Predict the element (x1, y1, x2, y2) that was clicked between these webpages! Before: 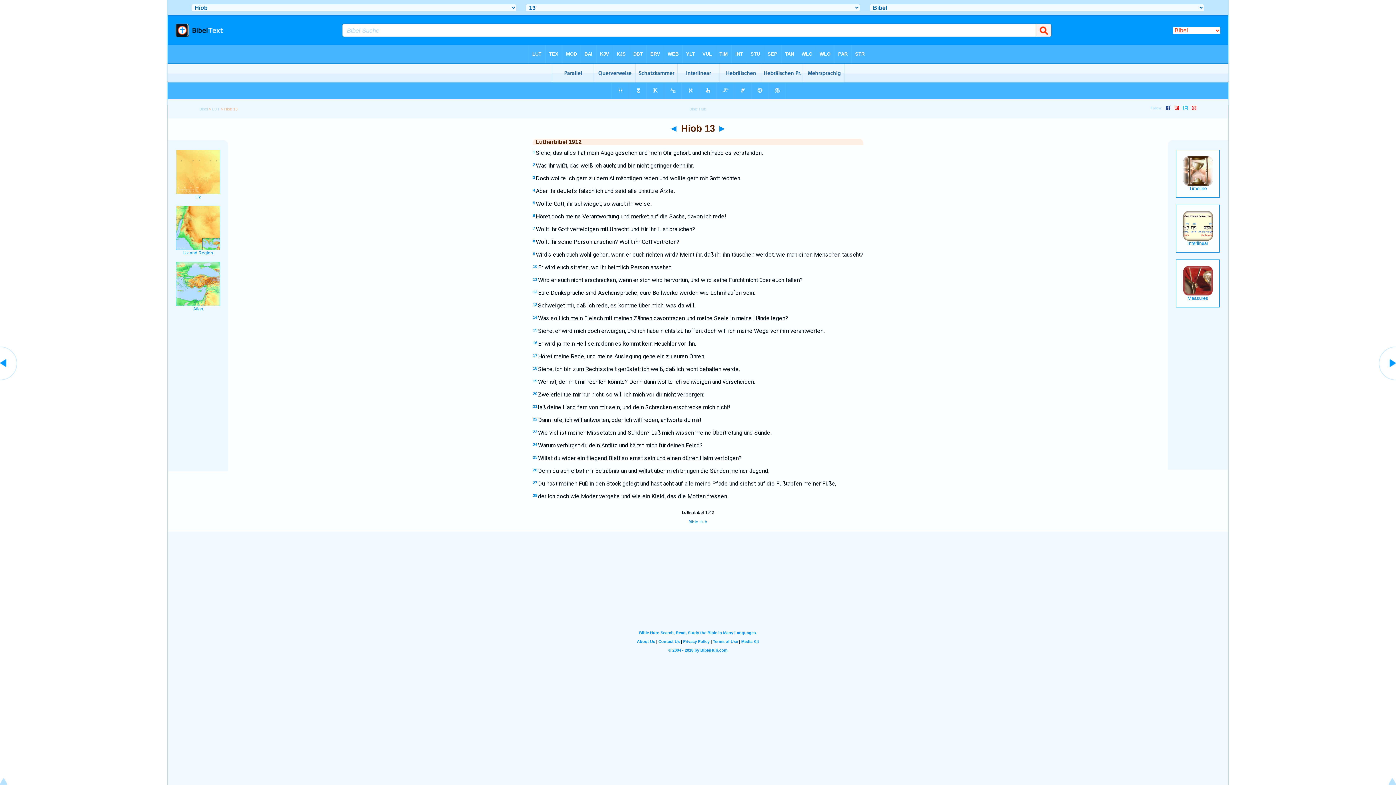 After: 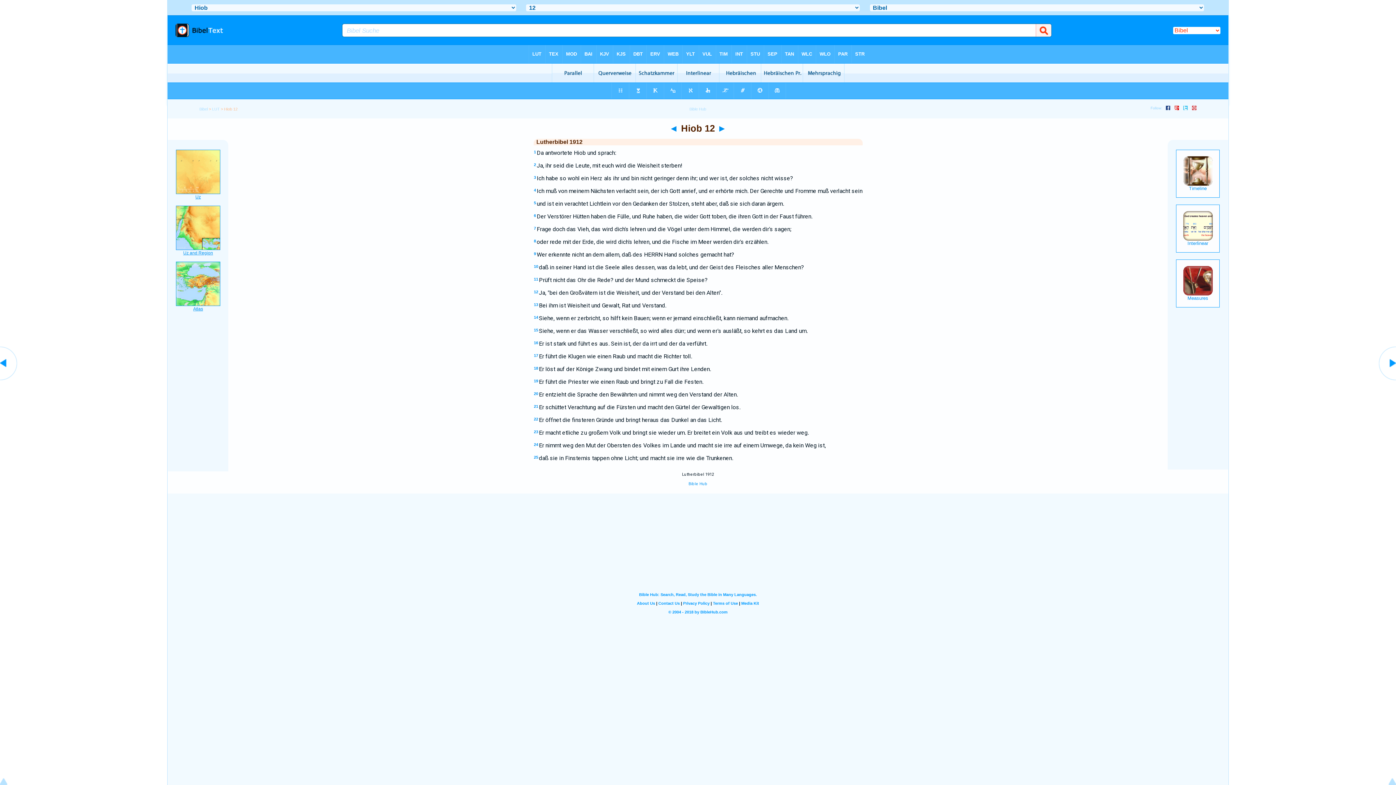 Action: bbox: (0, 376, 18, 383)